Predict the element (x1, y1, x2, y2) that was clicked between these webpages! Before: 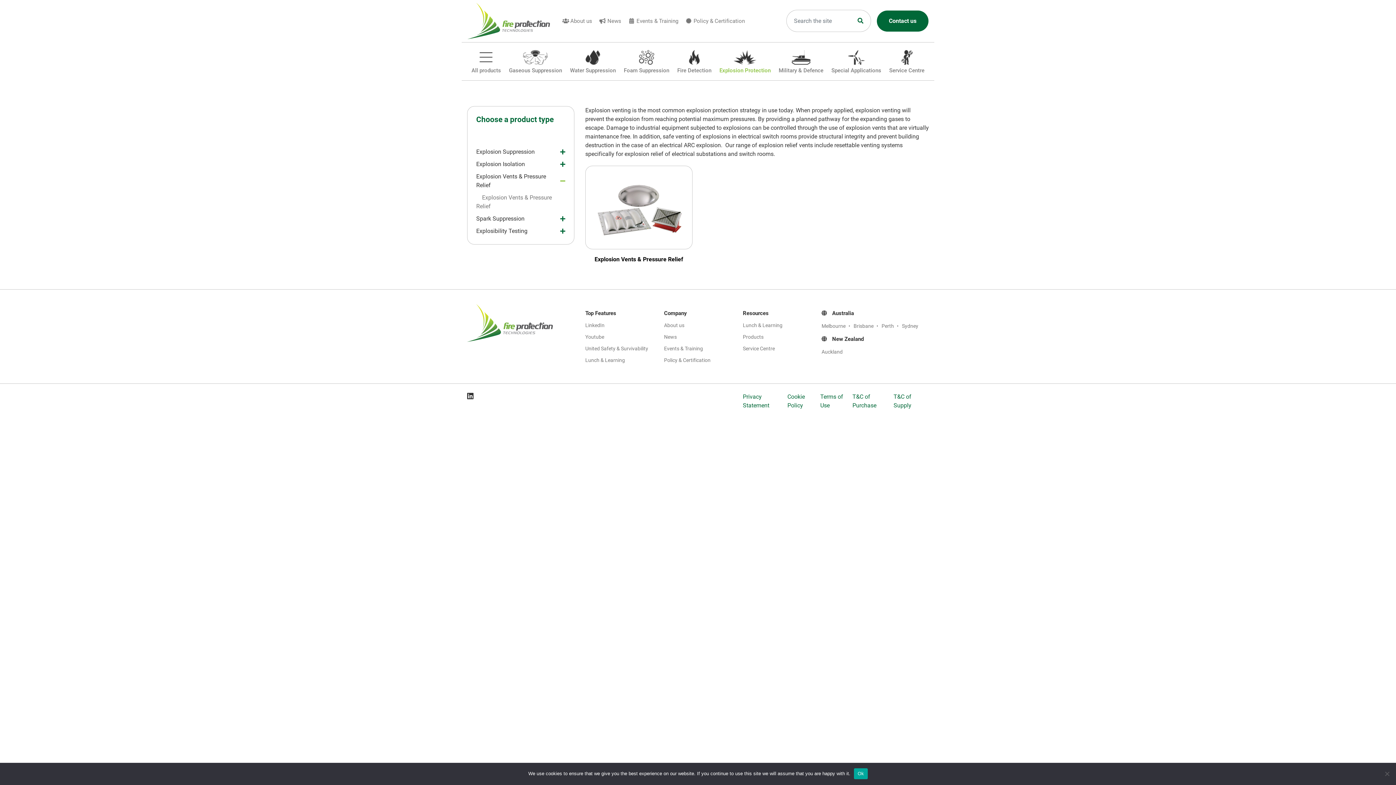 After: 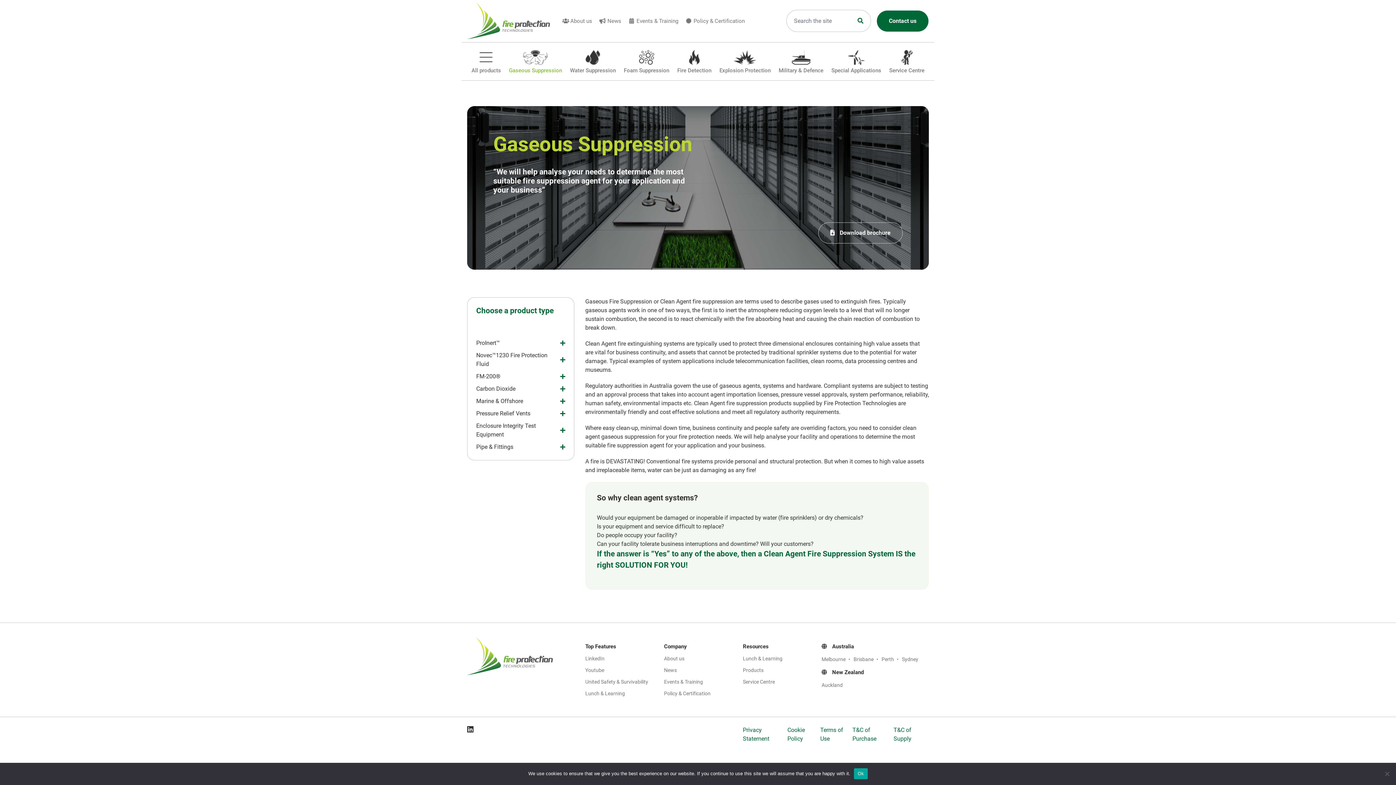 Action: bbox: (506, 45, 565, 77) label: Gaseous Suppression